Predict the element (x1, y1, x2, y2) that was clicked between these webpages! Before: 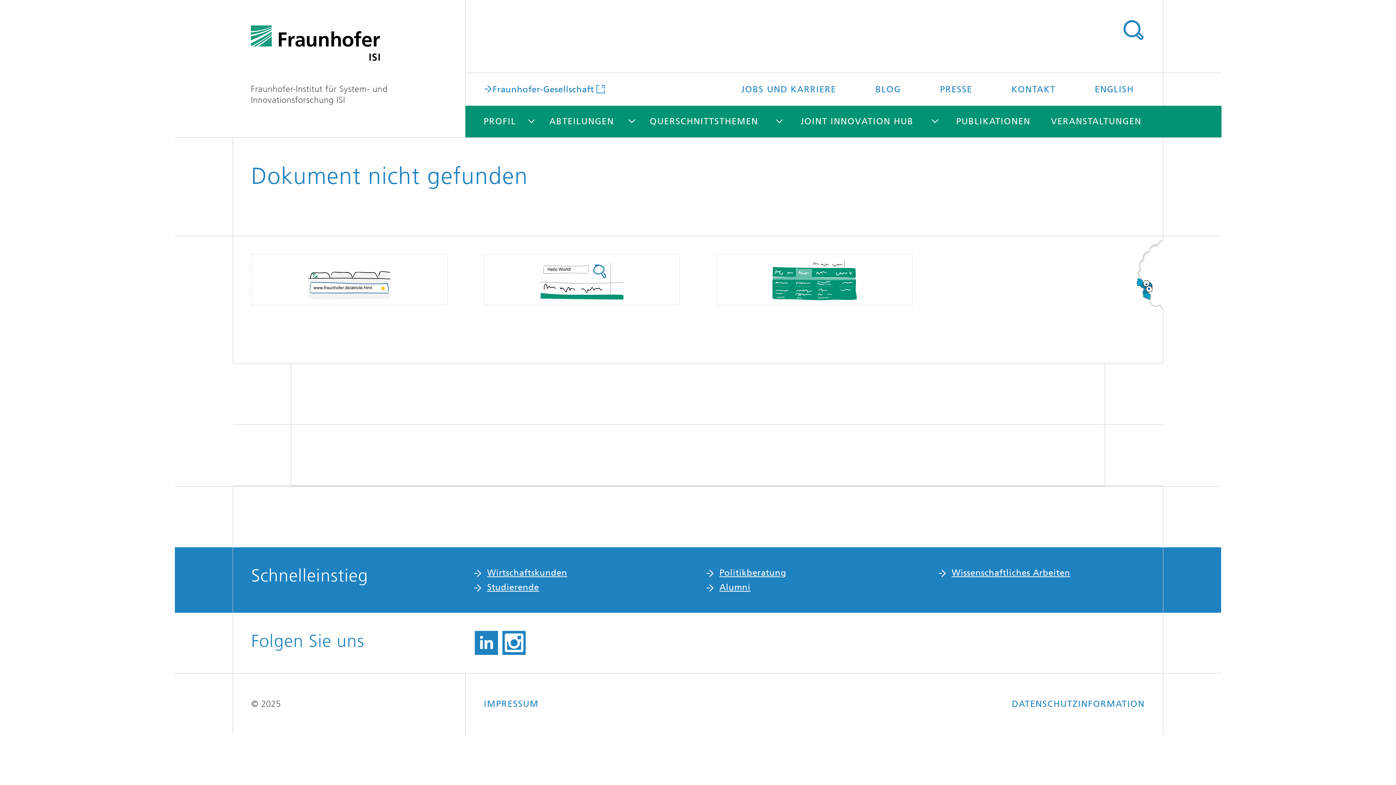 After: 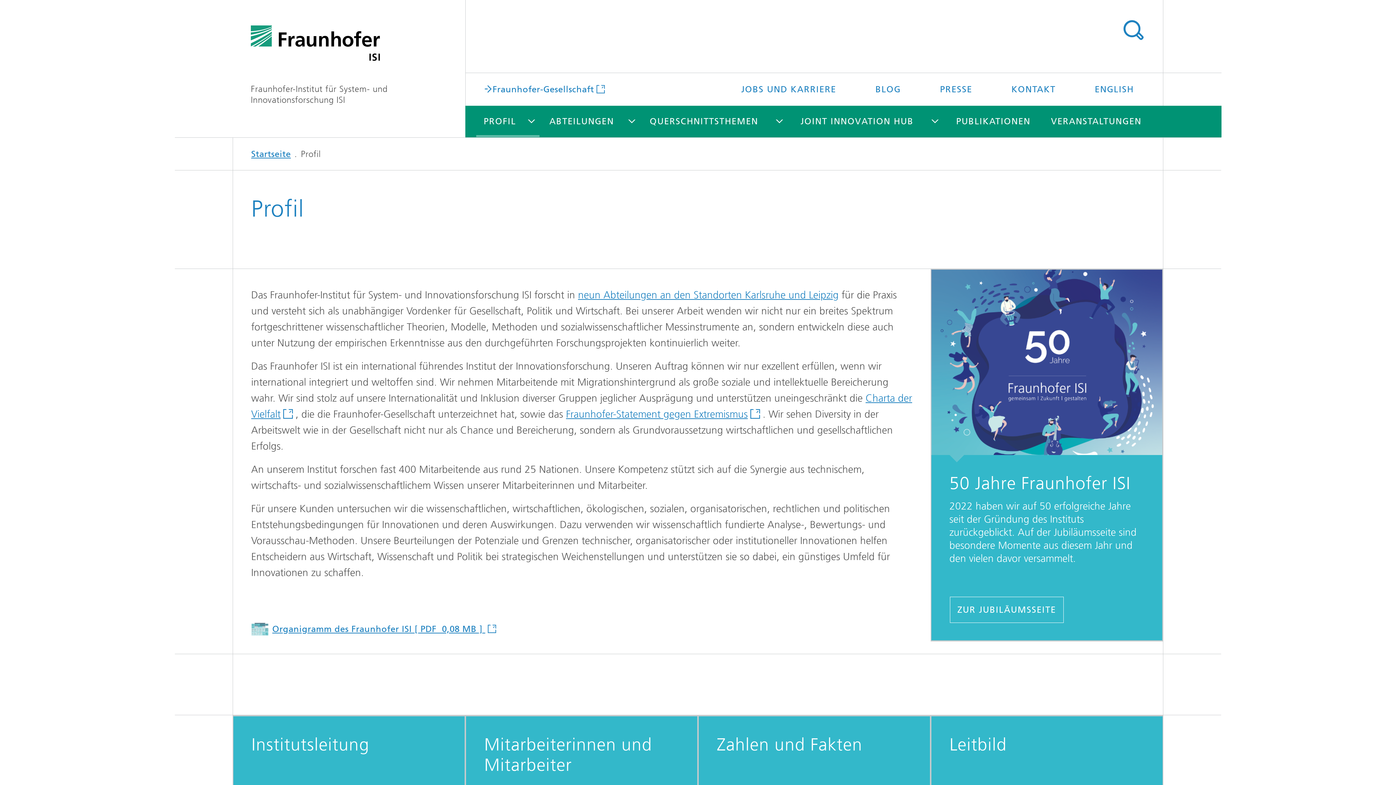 Action: bbox: (476, 105, 523, 137) label: PROFIL